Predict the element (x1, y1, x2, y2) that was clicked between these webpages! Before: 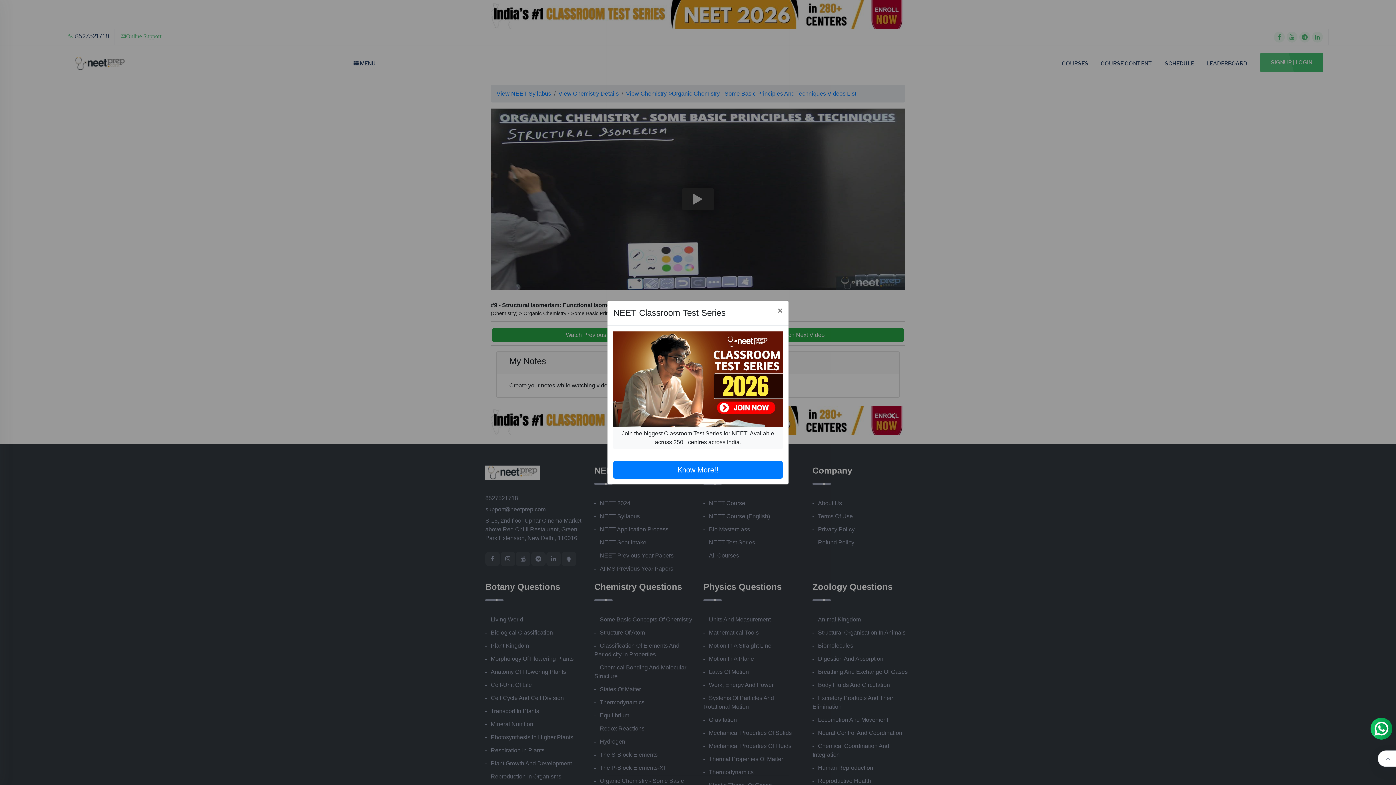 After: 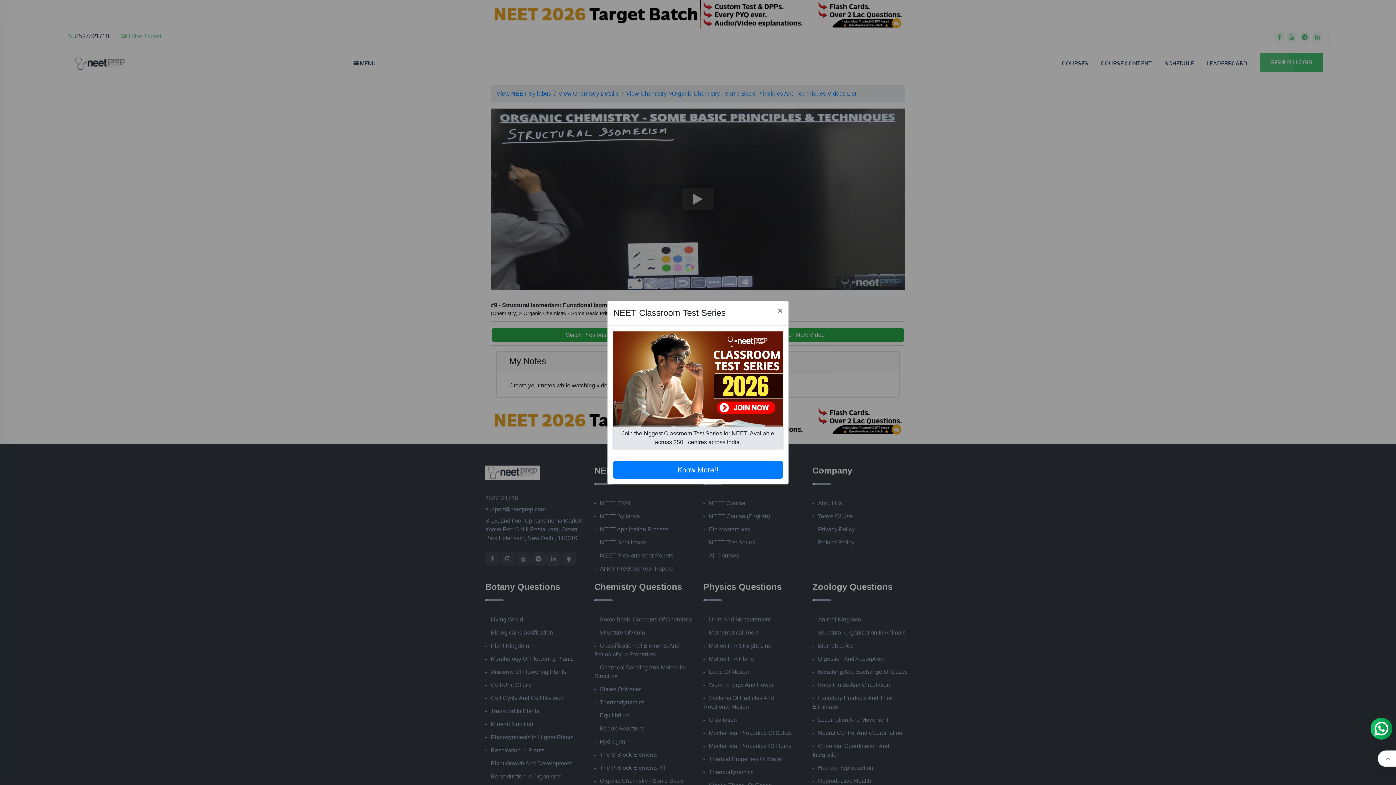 Action: bbox: (613, 434, 782, 440) label: Join the biggest Classroom Test Series for NEET. Available across 250+ centres across India.